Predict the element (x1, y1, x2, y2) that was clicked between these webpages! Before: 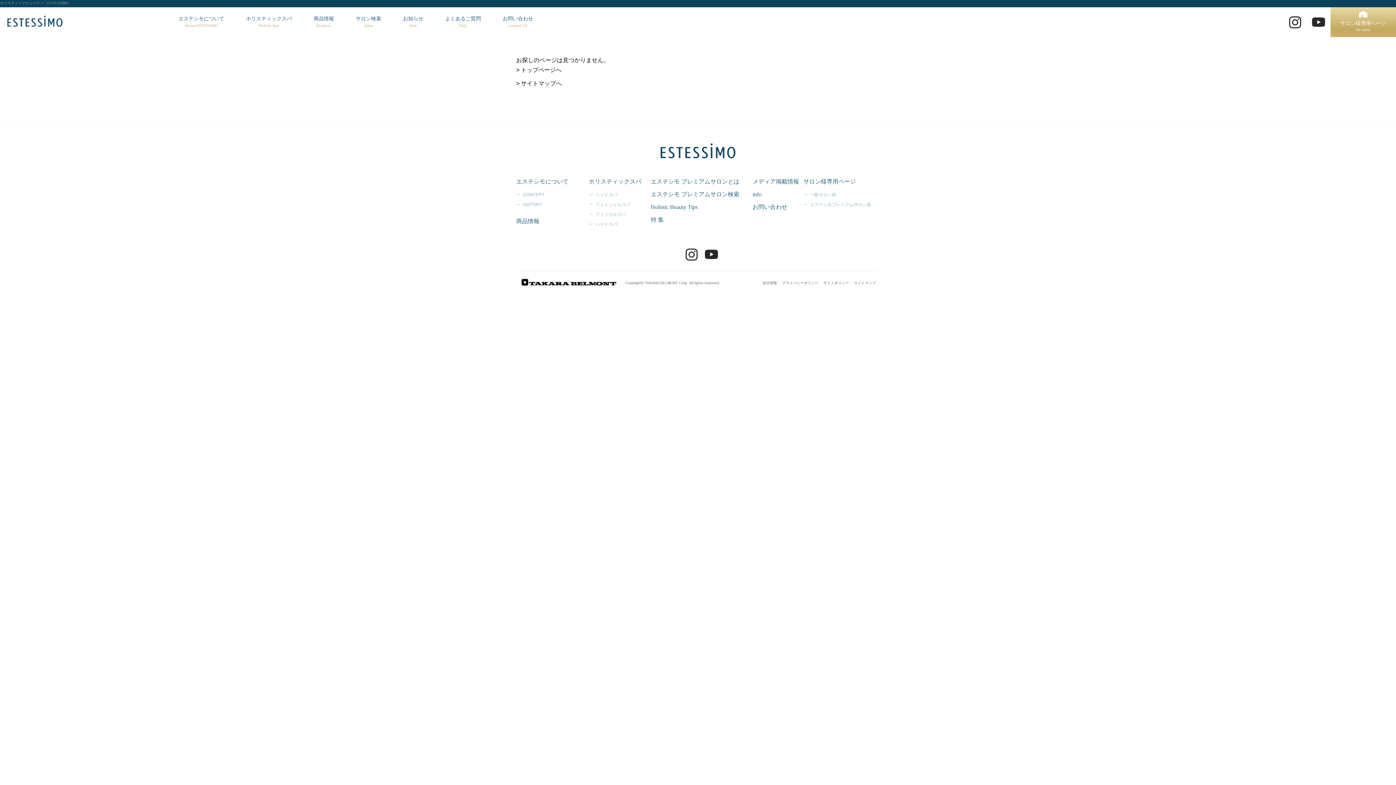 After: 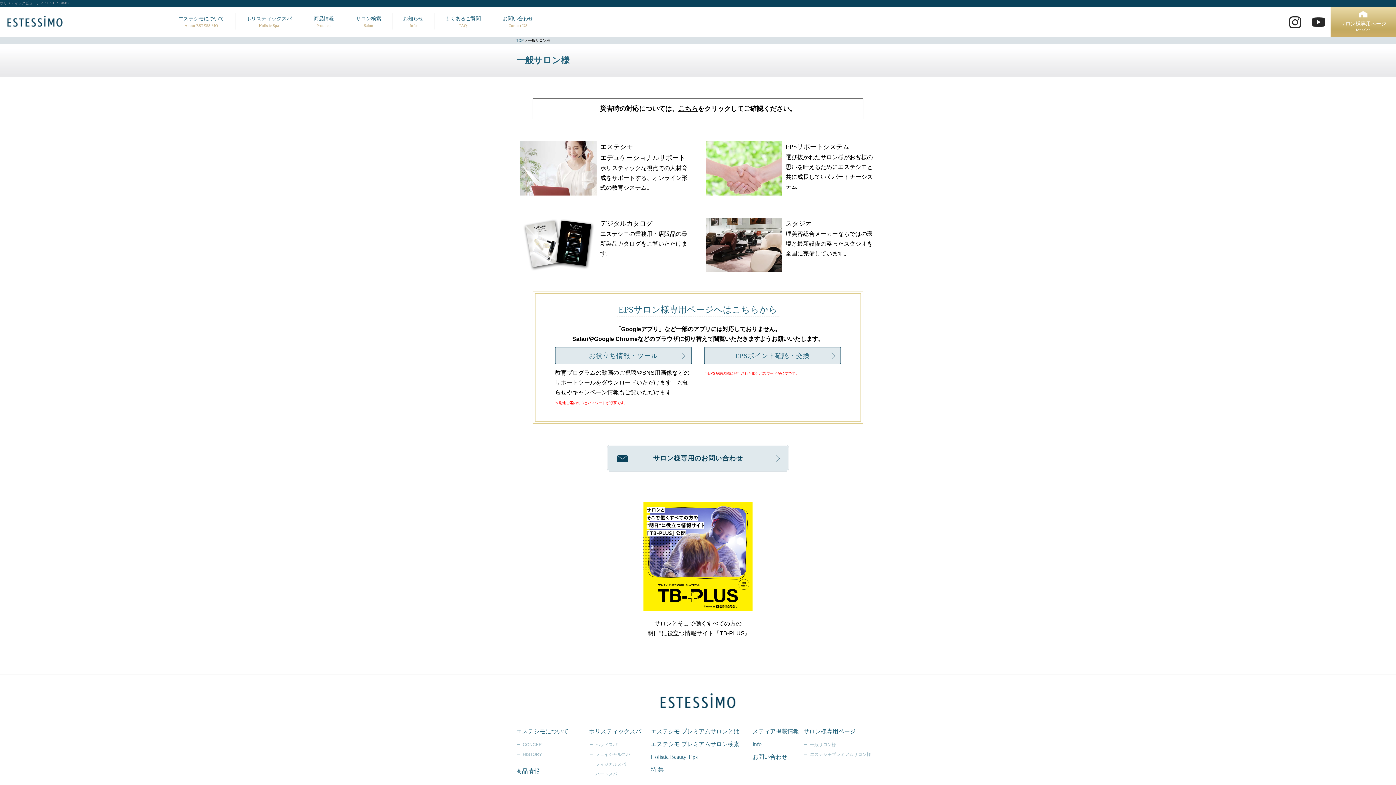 Action: label: サロン様専用ページ
for salon bbox: (1330, 7, 1396, 37)